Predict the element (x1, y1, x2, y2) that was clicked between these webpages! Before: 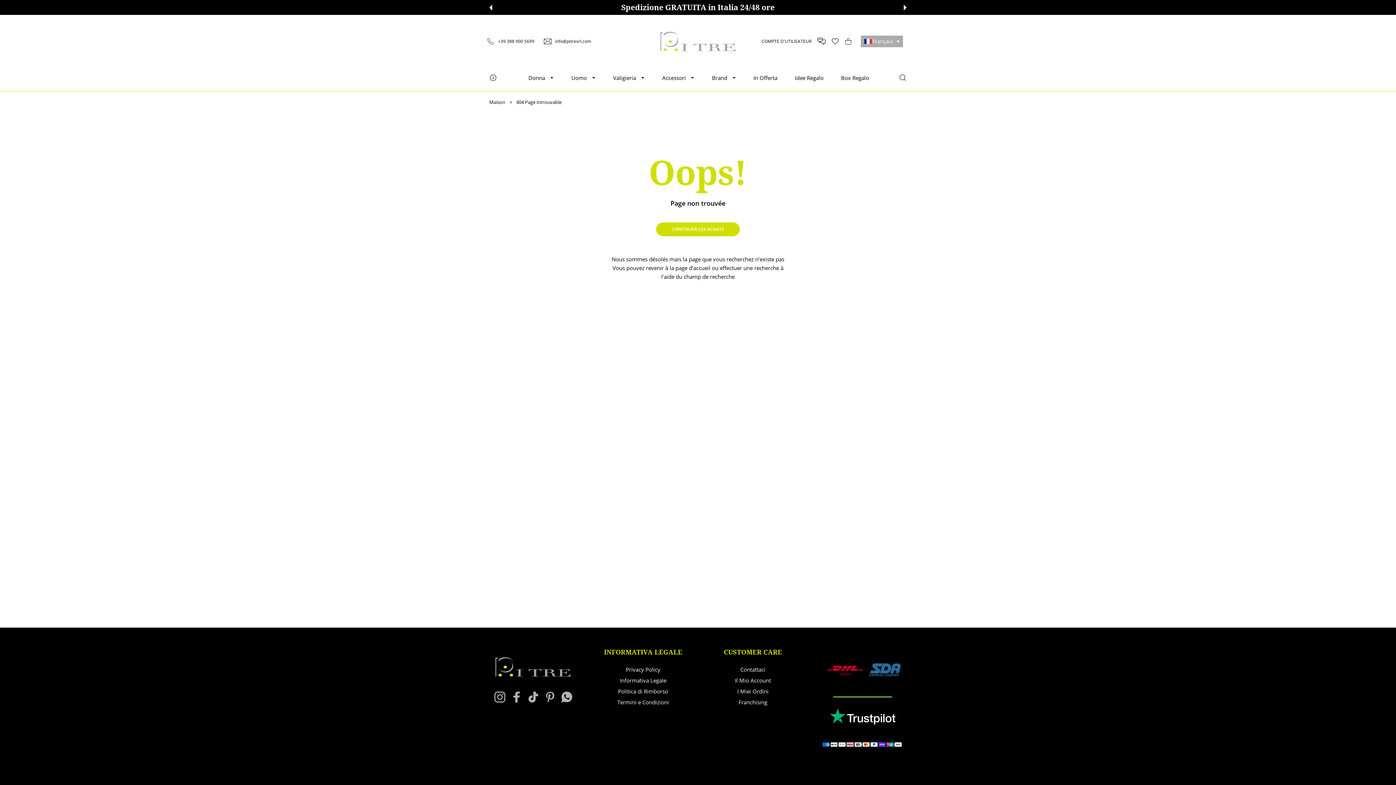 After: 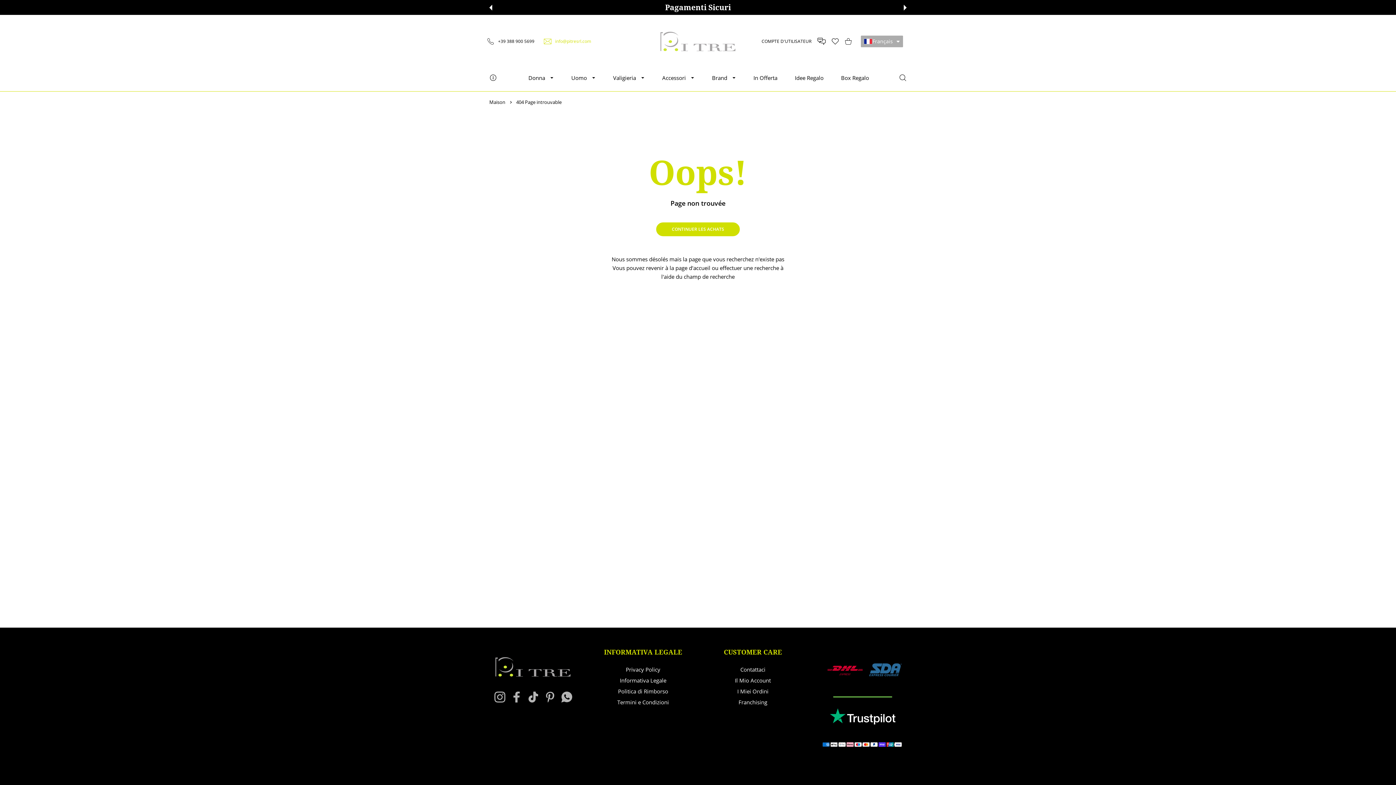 Action: label: info@pitresrl.com bbox: (539, 38, 596, 44)